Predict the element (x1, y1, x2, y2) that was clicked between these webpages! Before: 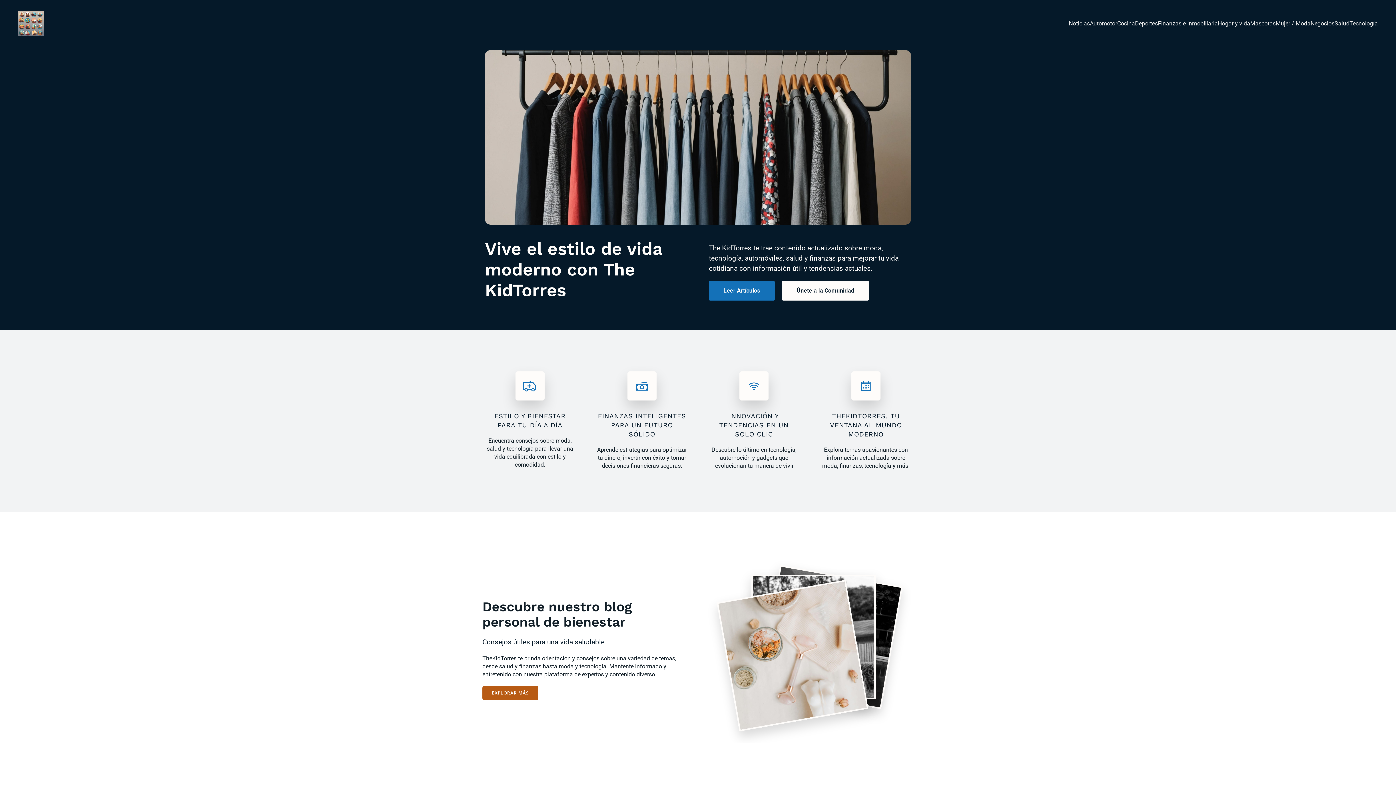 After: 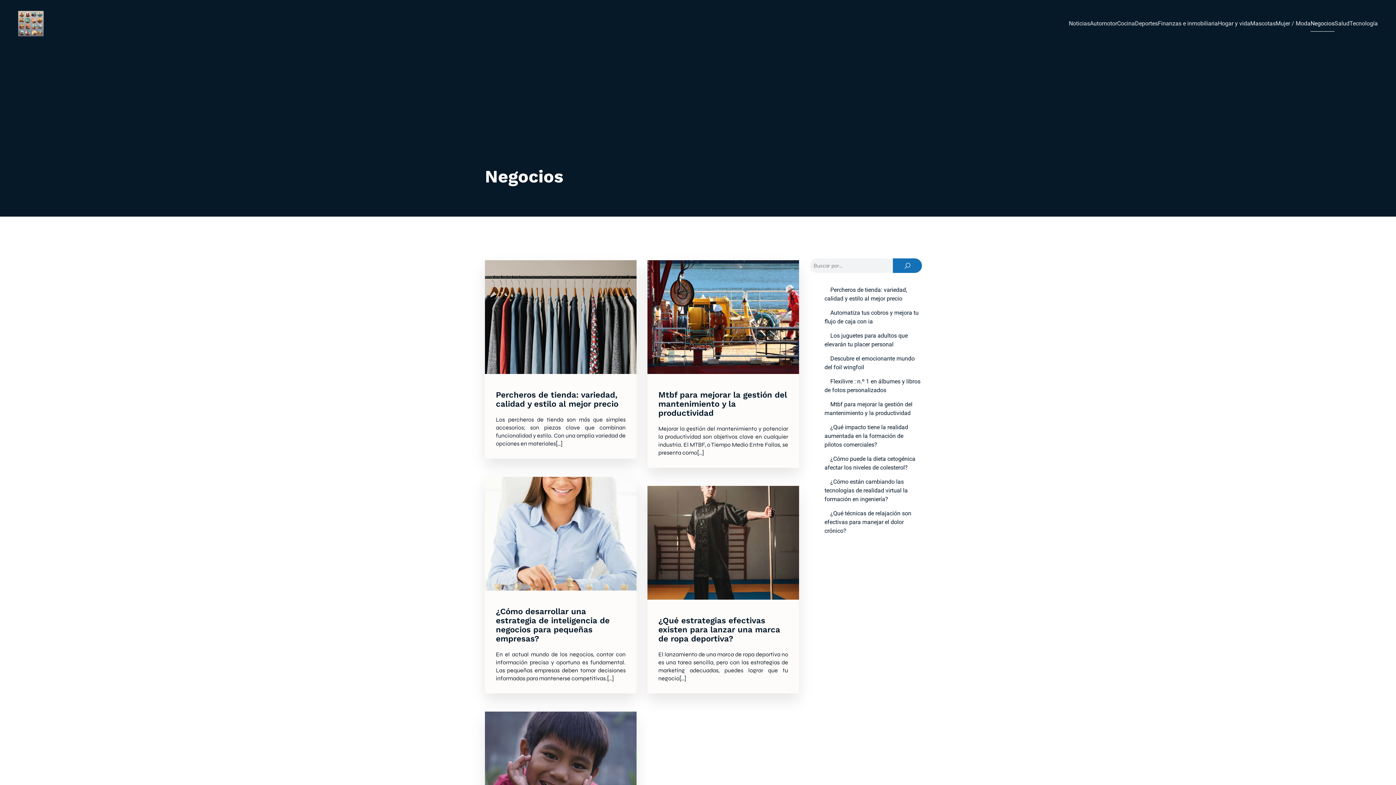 Action: label: Negocios bbox: (1310, 15, 1334, 31)